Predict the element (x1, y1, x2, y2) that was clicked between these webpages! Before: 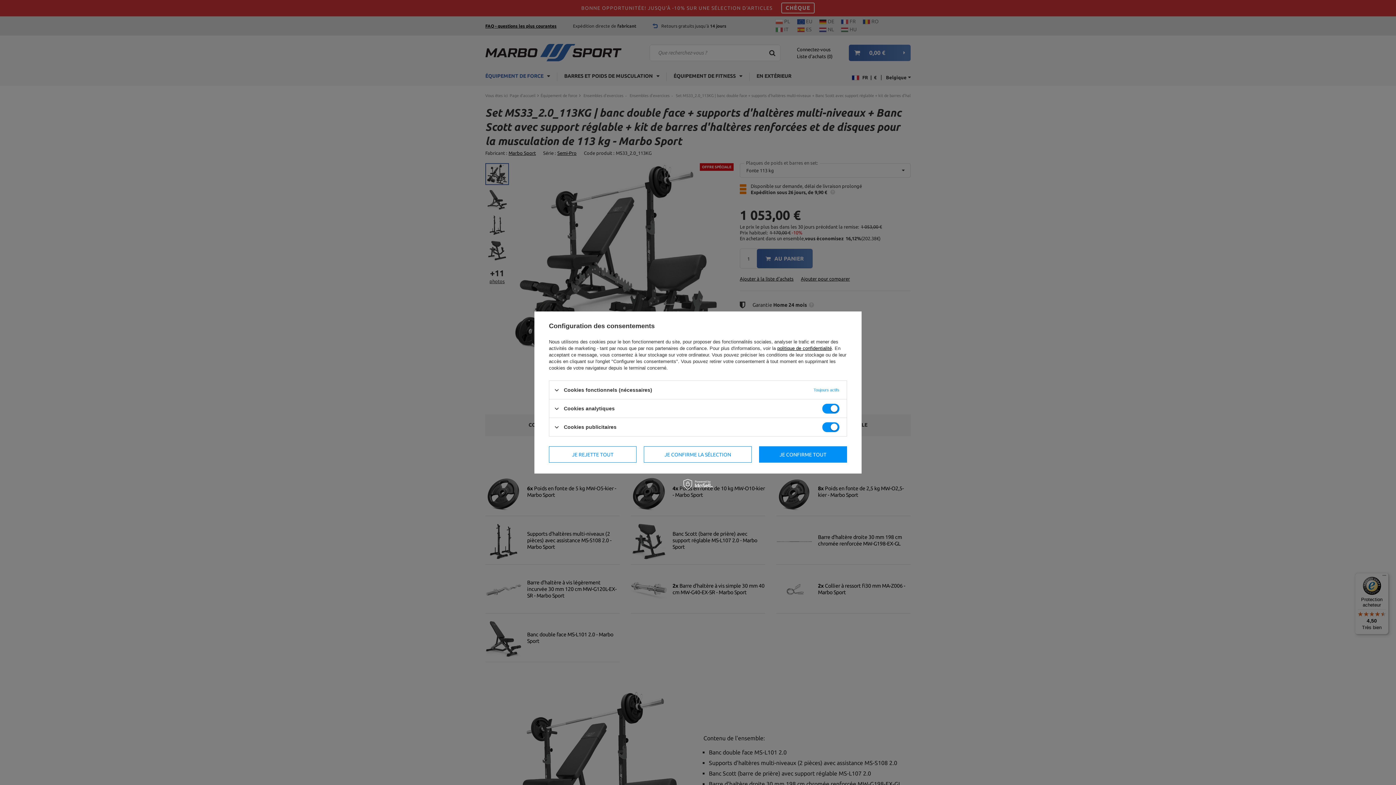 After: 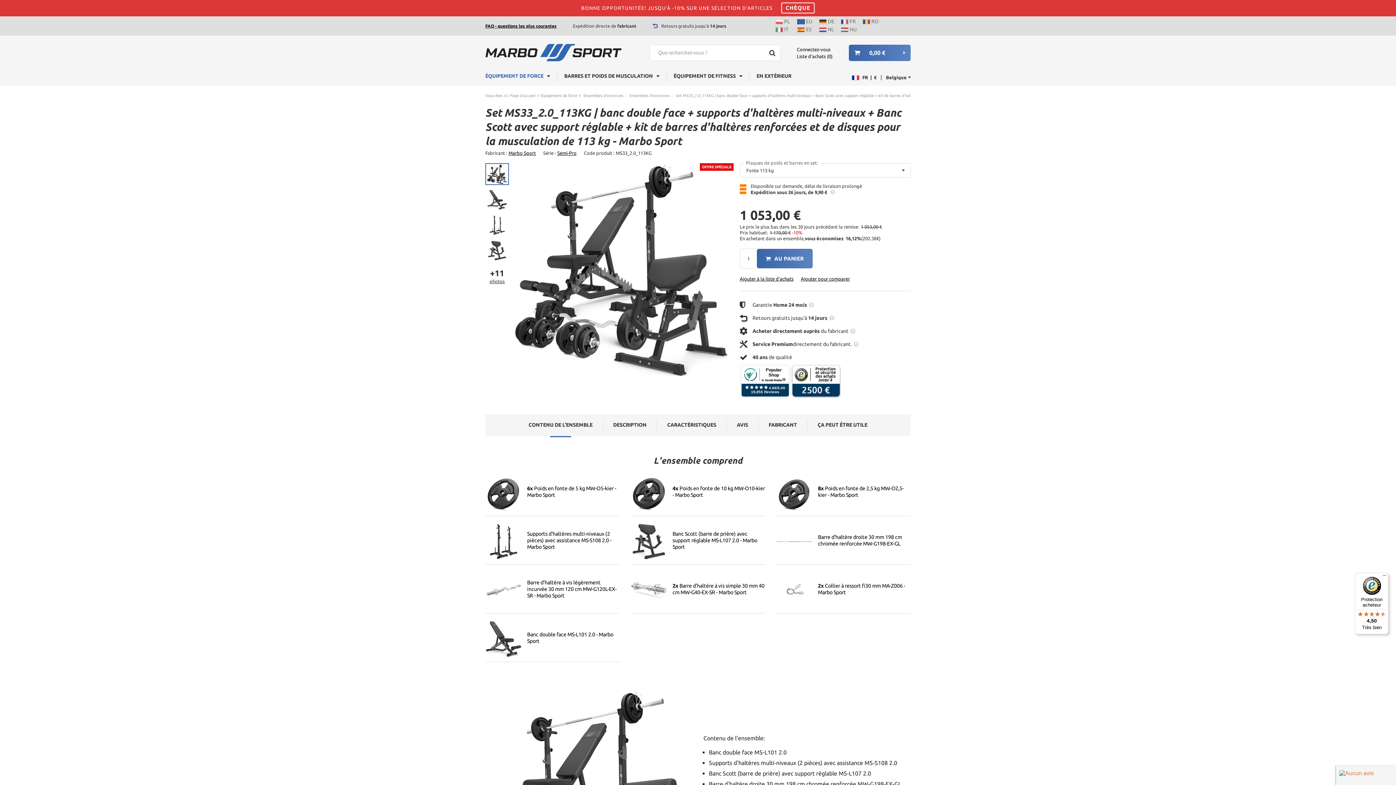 Action: label: JE CONFIRME TOUT bbox: (759, 446, 847, 462)